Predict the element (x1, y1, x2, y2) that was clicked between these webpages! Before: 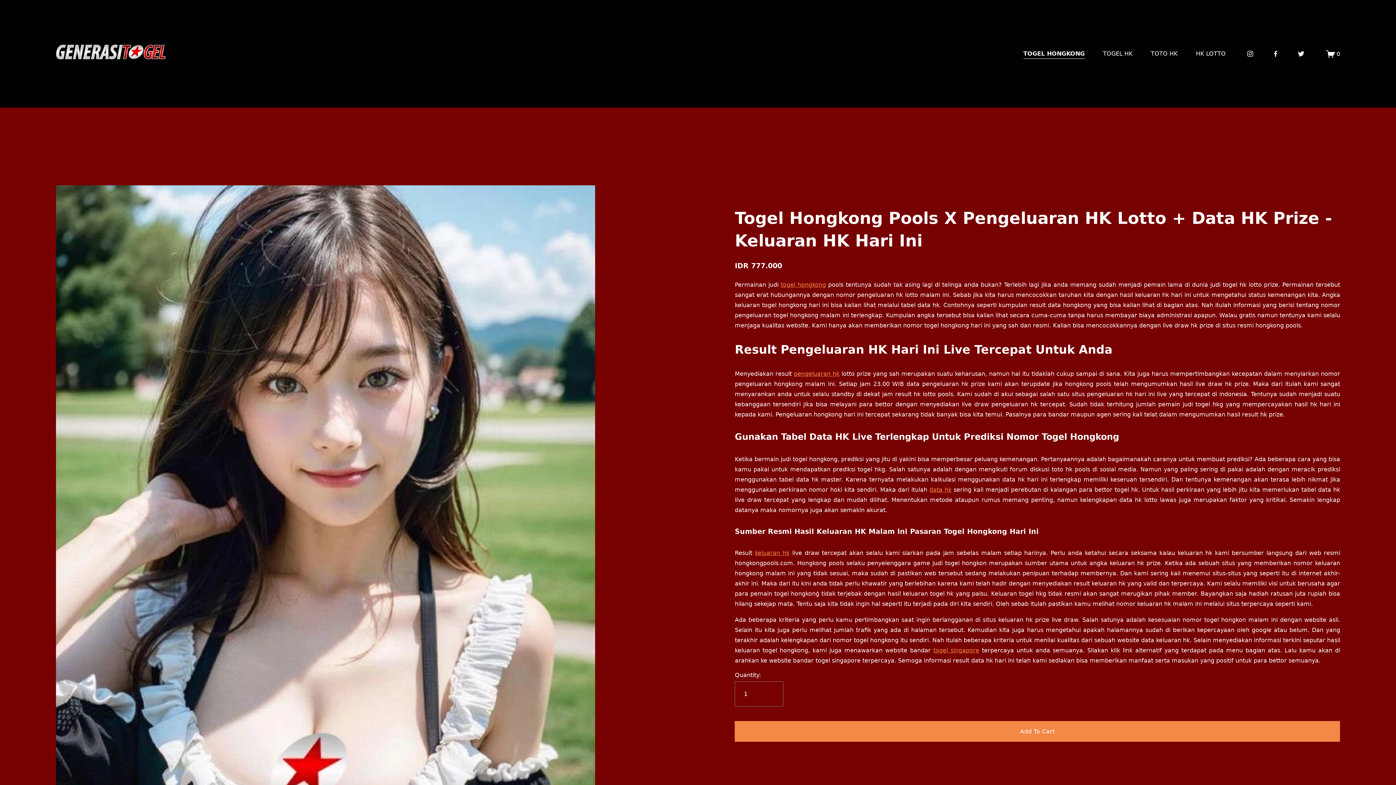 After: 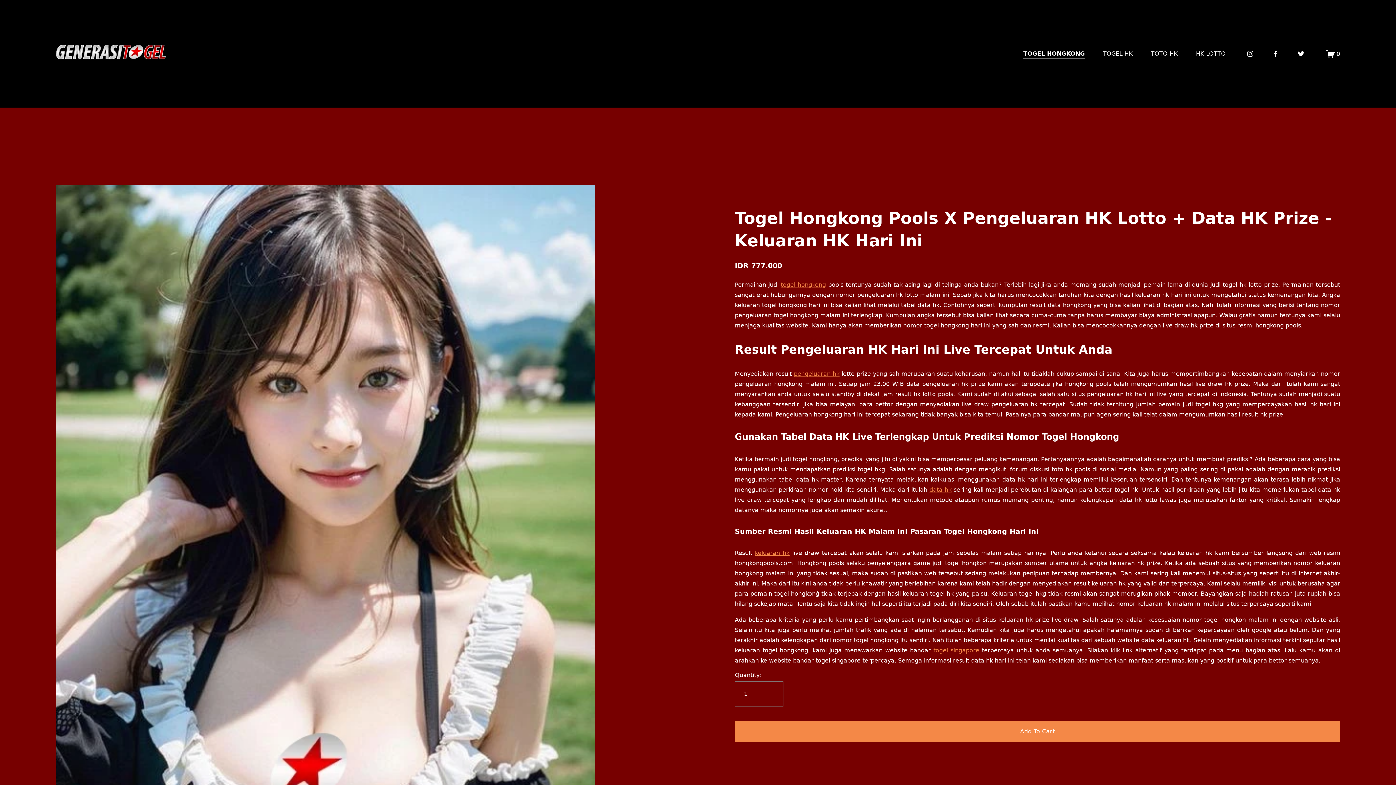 Action: label: Instagram bbox: (1247, 50, 1254, 57)